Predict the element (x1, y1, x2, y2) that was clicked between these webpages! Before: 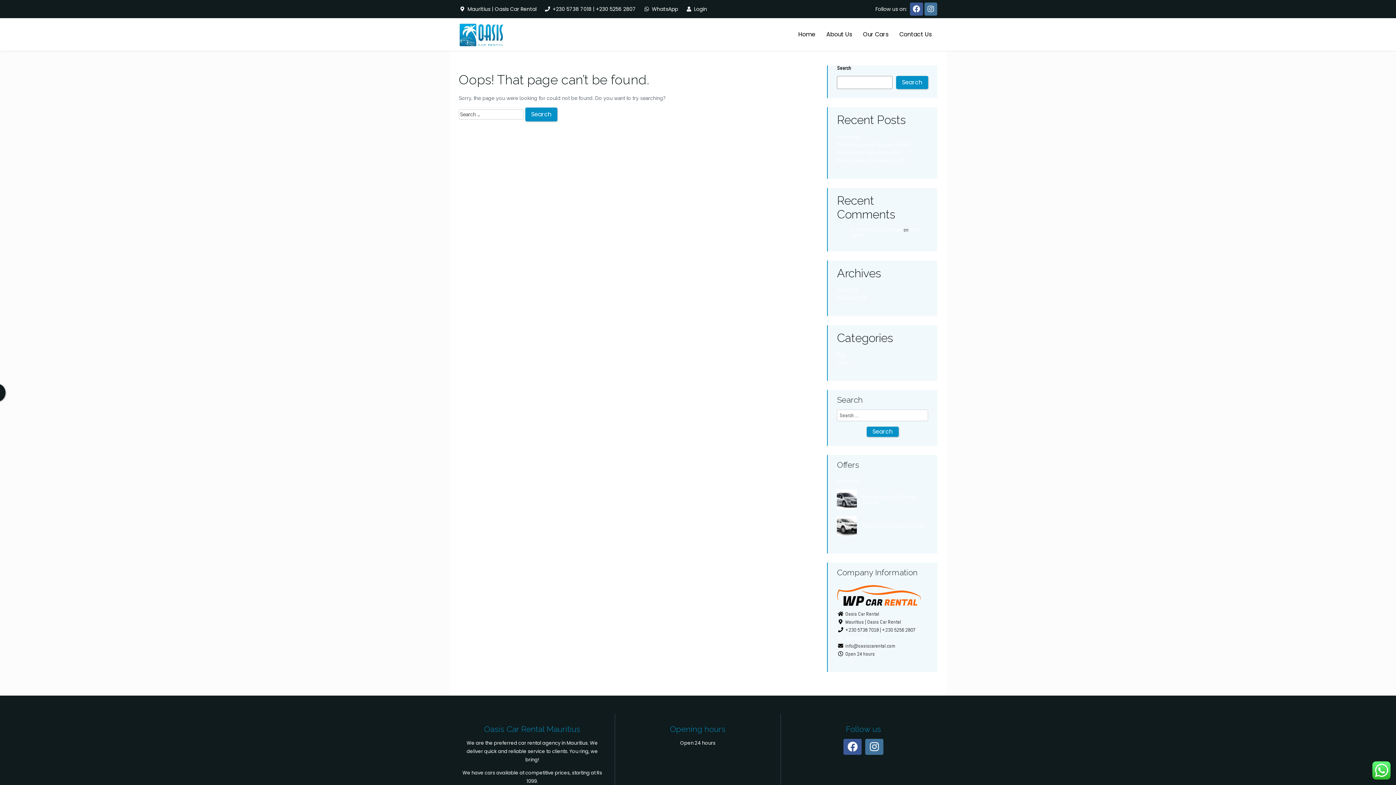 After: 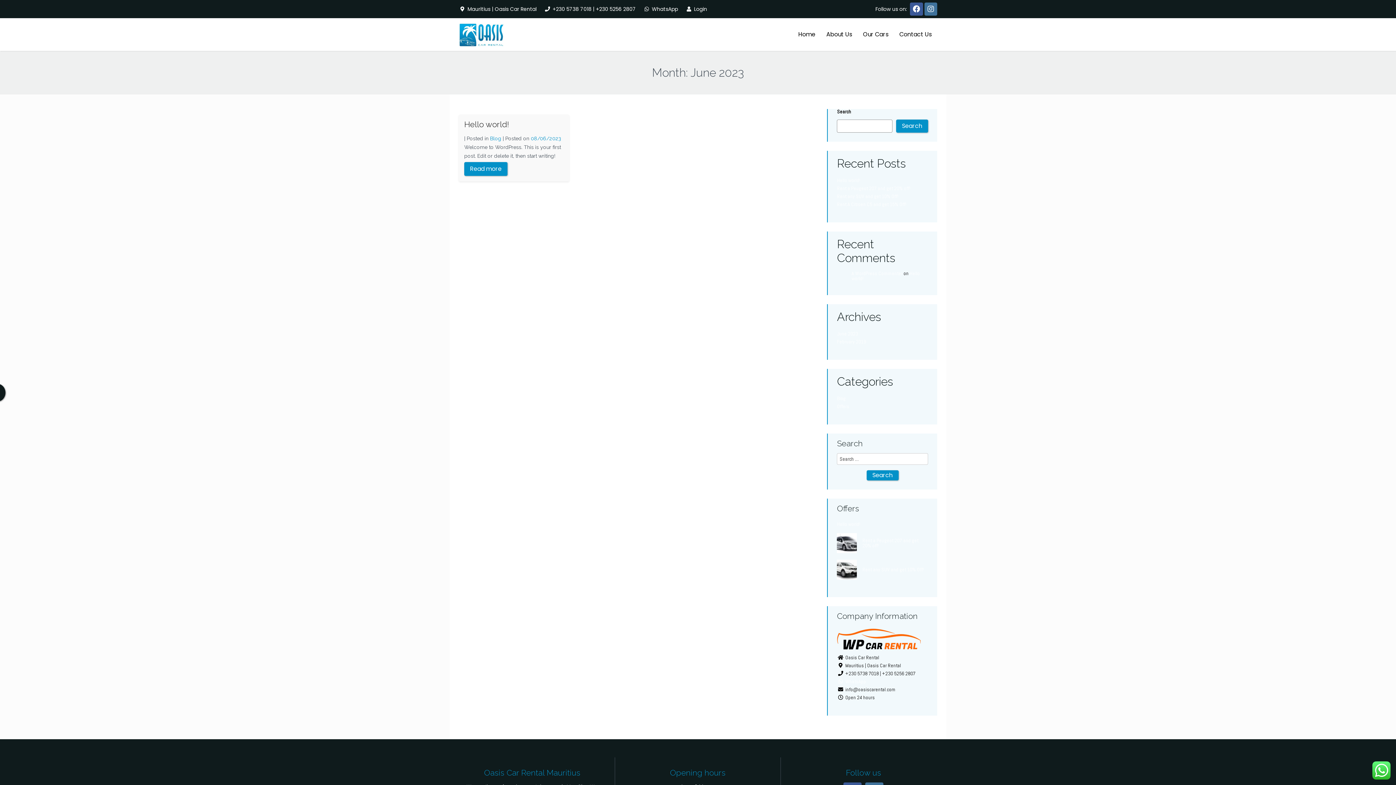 Action: label: June 2023 bbox: (837, 286, 858, 293)